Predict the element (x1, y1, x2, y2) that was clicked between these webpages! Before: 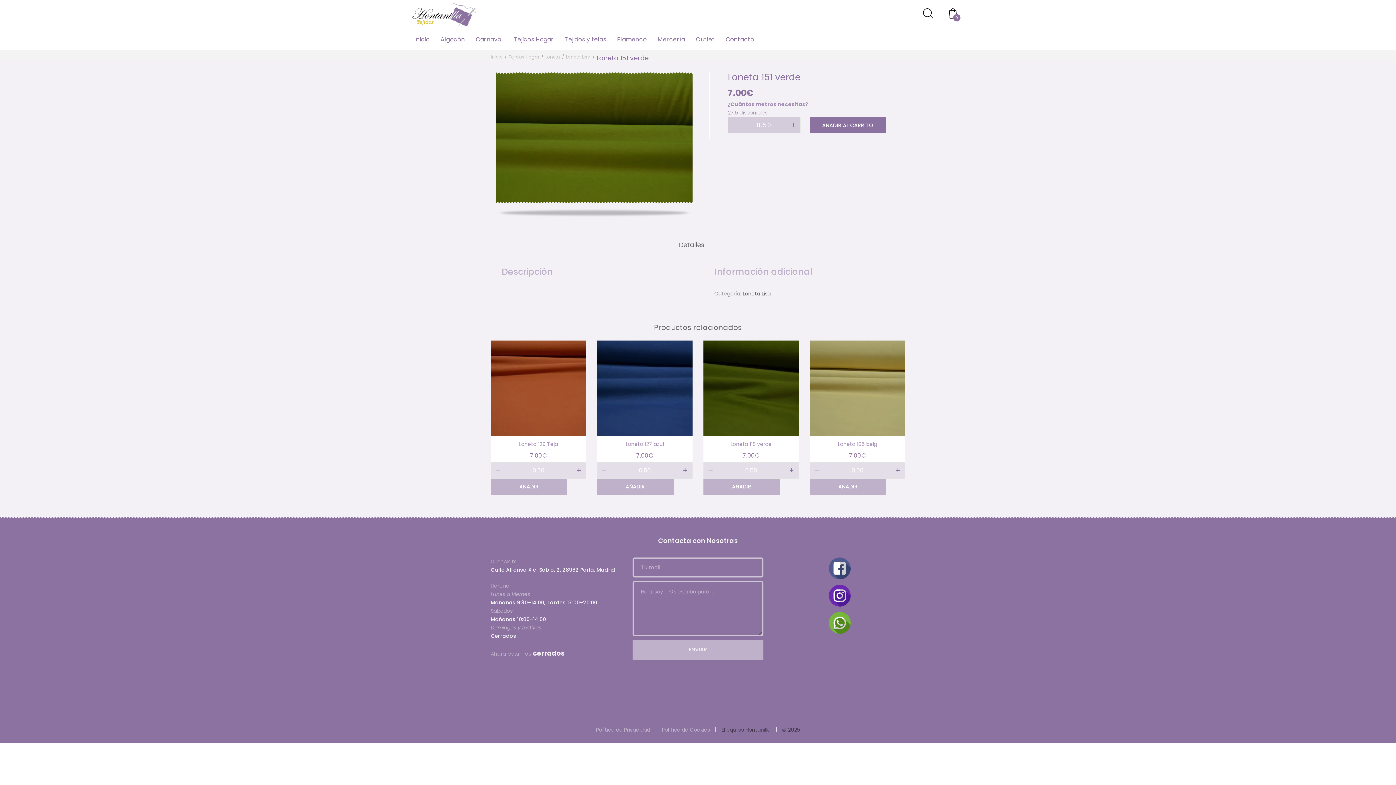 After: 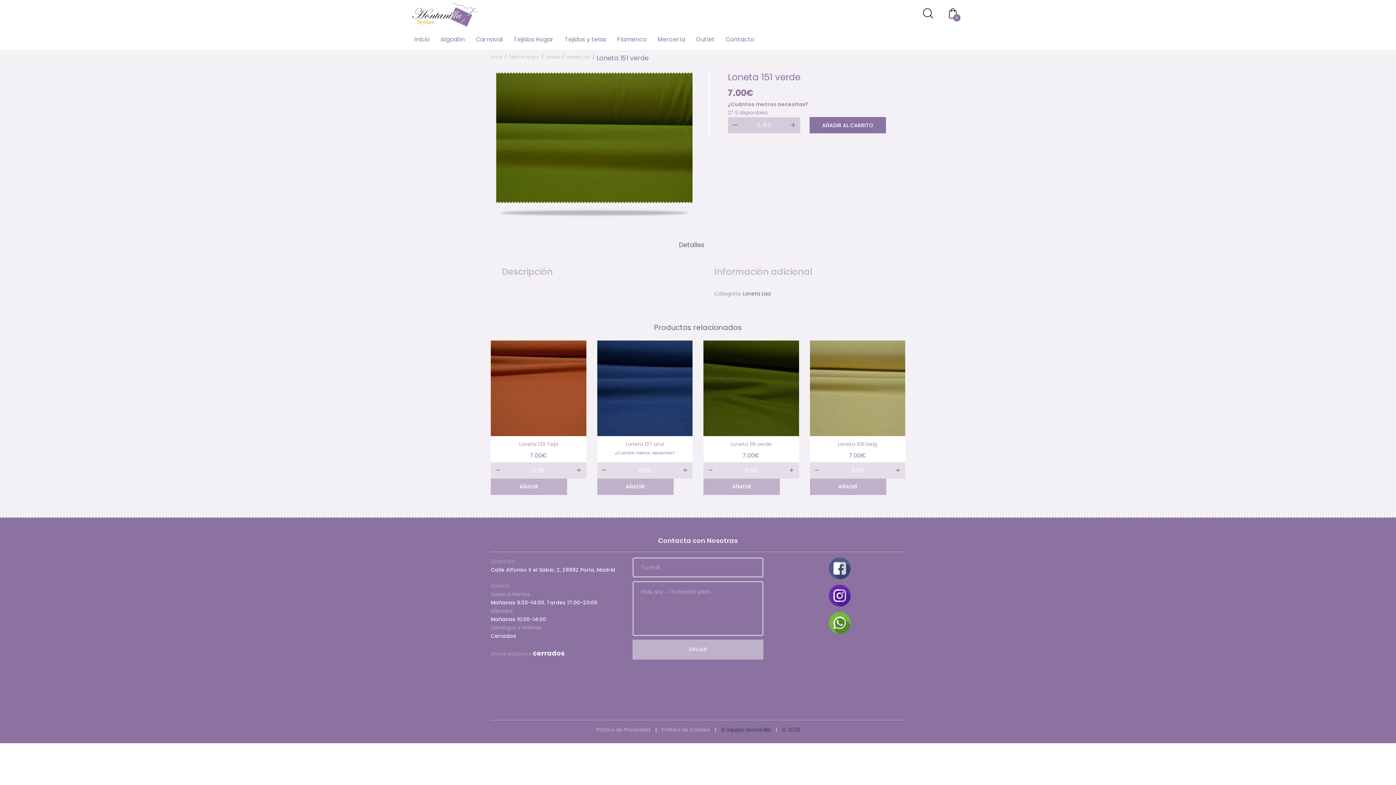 Action: bbox: (597, 462, 611, 478)